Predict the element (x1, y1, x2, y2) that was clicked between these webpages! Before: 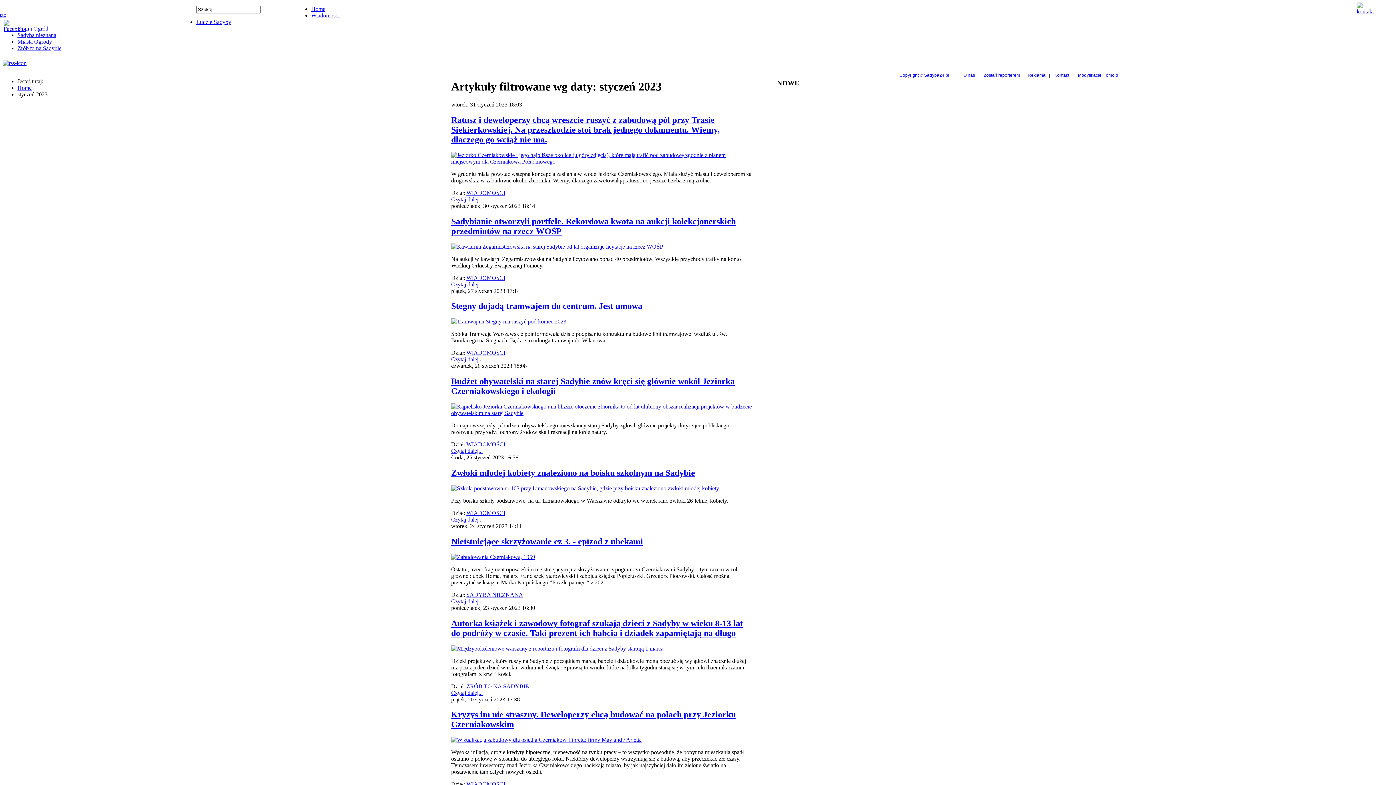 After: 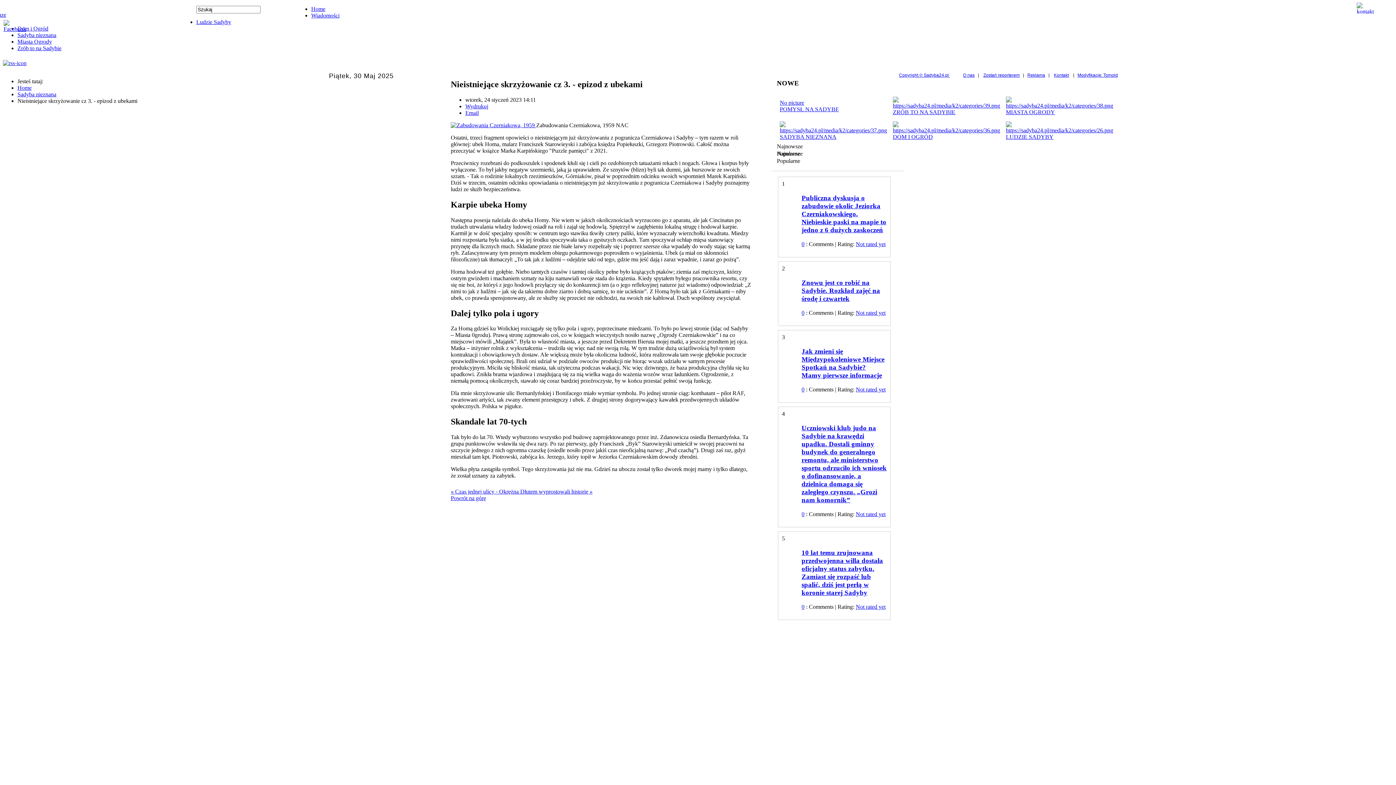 Action: bbox: (451, 554, 535, 560)